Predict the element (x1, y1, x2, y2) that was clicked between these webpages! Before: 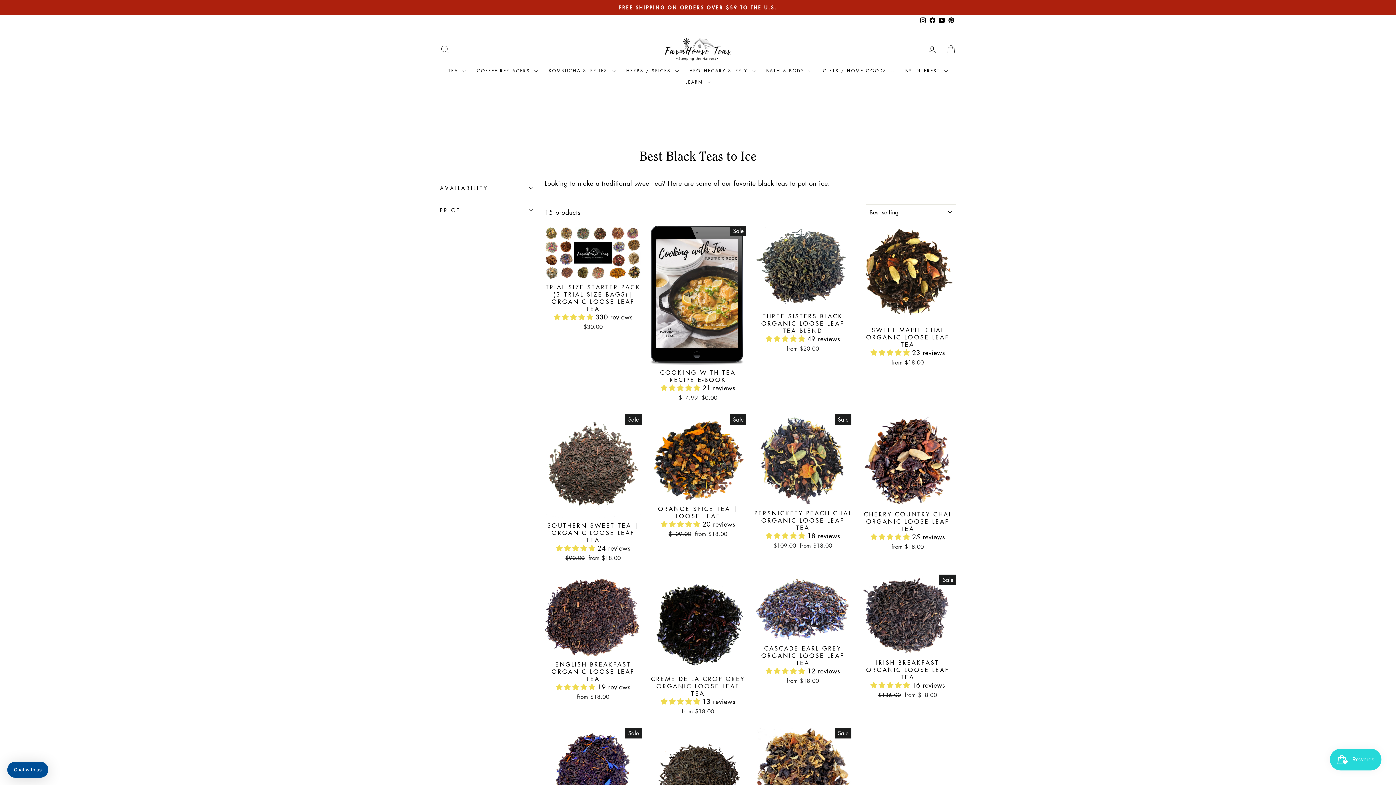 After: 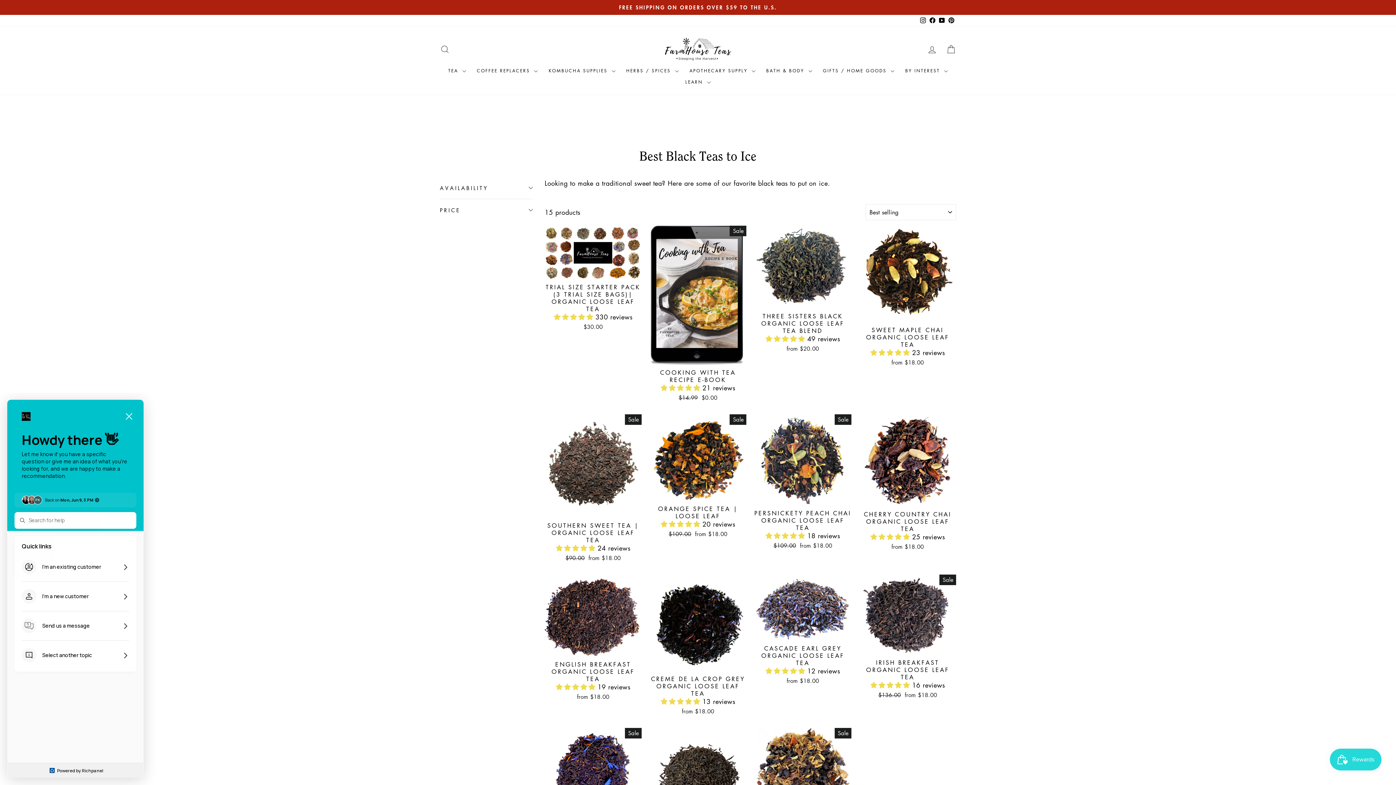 Action: bbox: (7, 762, 48, 778) label: Messenger Dummy Widget